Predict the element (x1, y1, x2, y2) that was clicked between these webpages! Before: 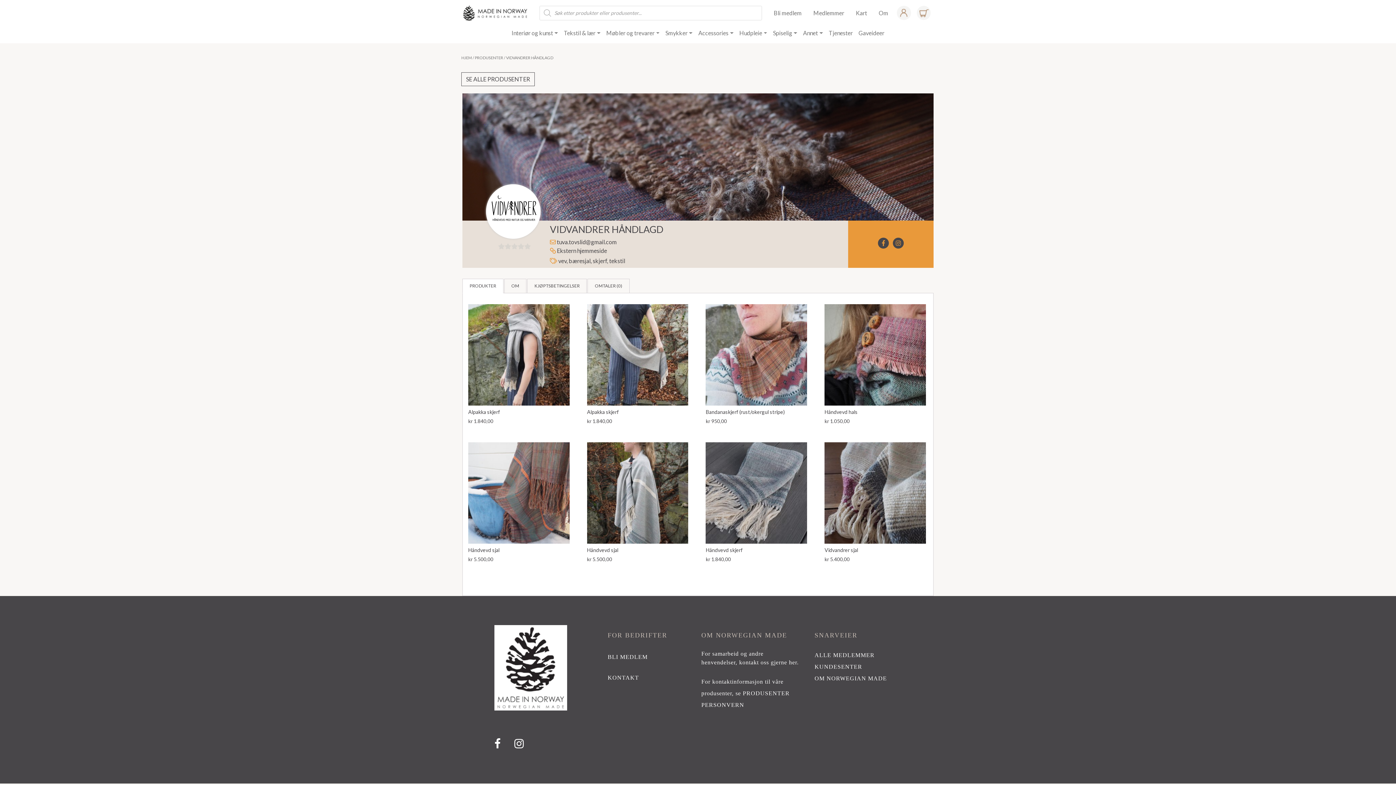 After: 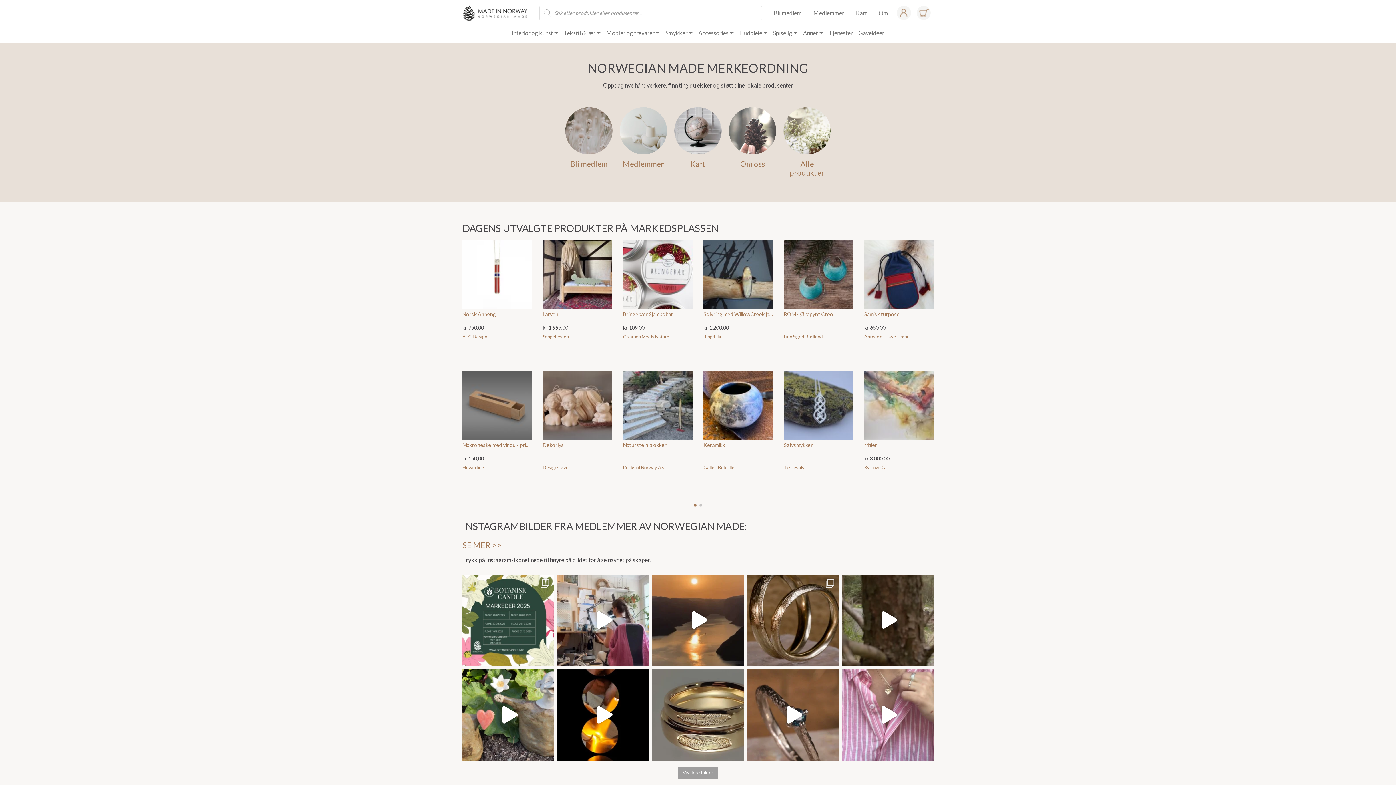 Action: label: HJEM bbox: (461, 55, 472, 60)